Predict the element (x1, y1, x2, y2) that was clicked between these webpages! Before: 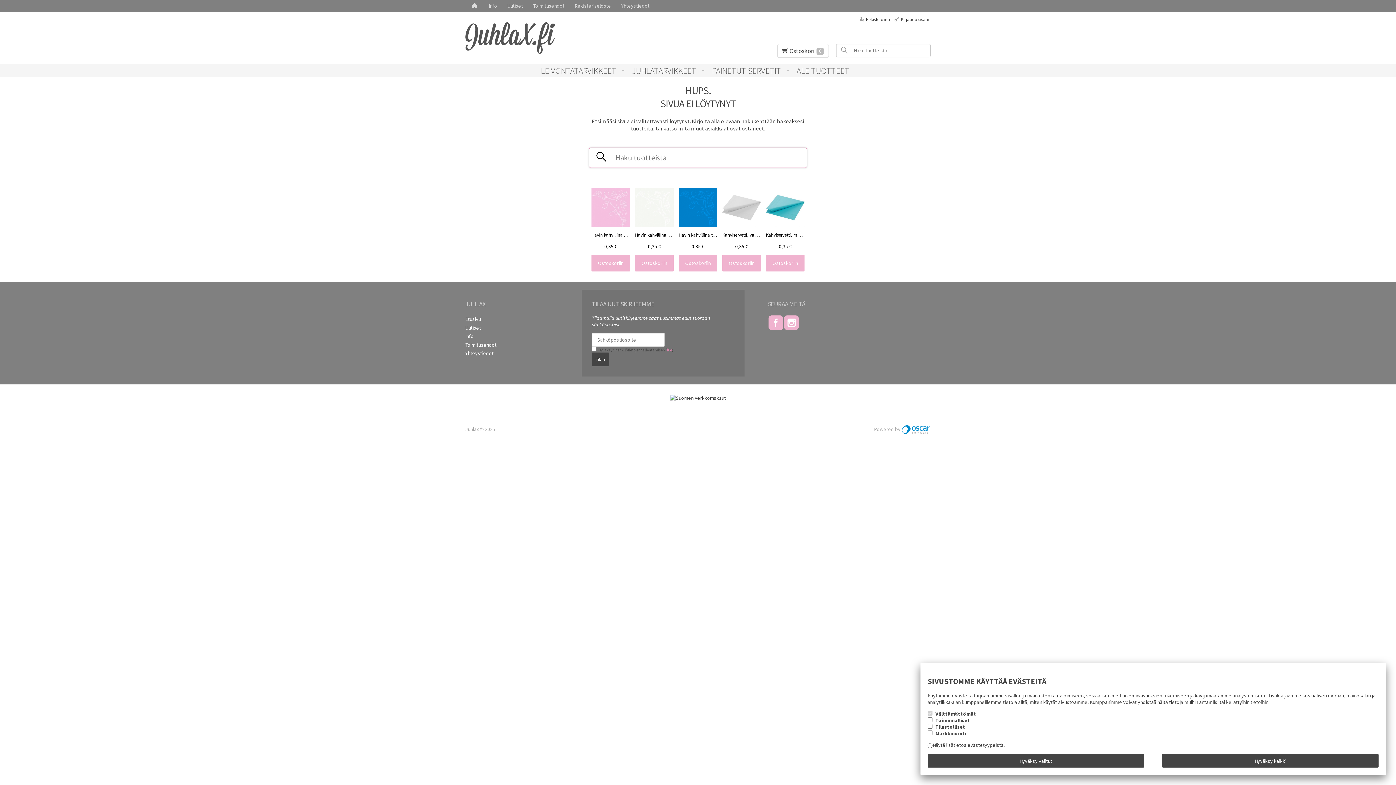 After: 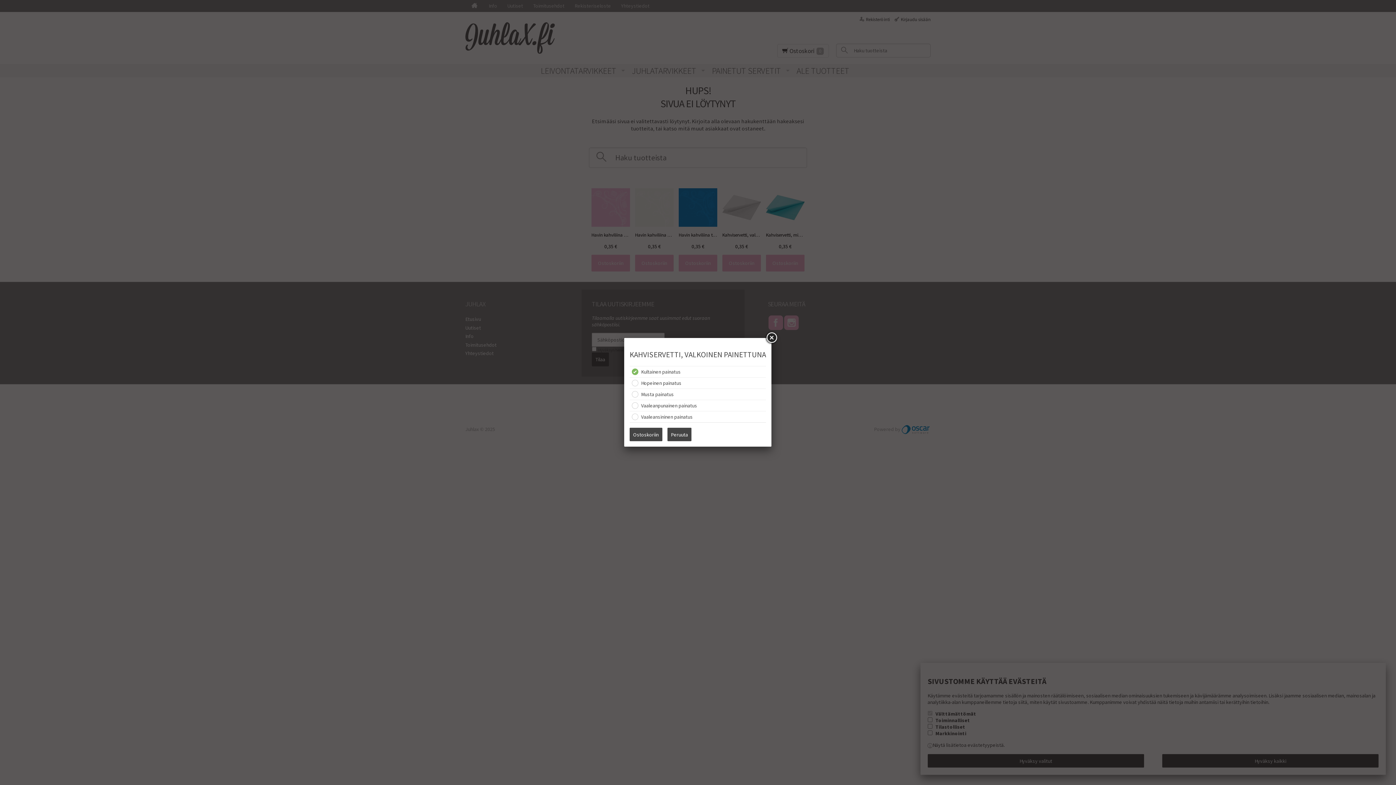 Action: bbox: (722, 254, 761, 271) label: Ostoskoriin